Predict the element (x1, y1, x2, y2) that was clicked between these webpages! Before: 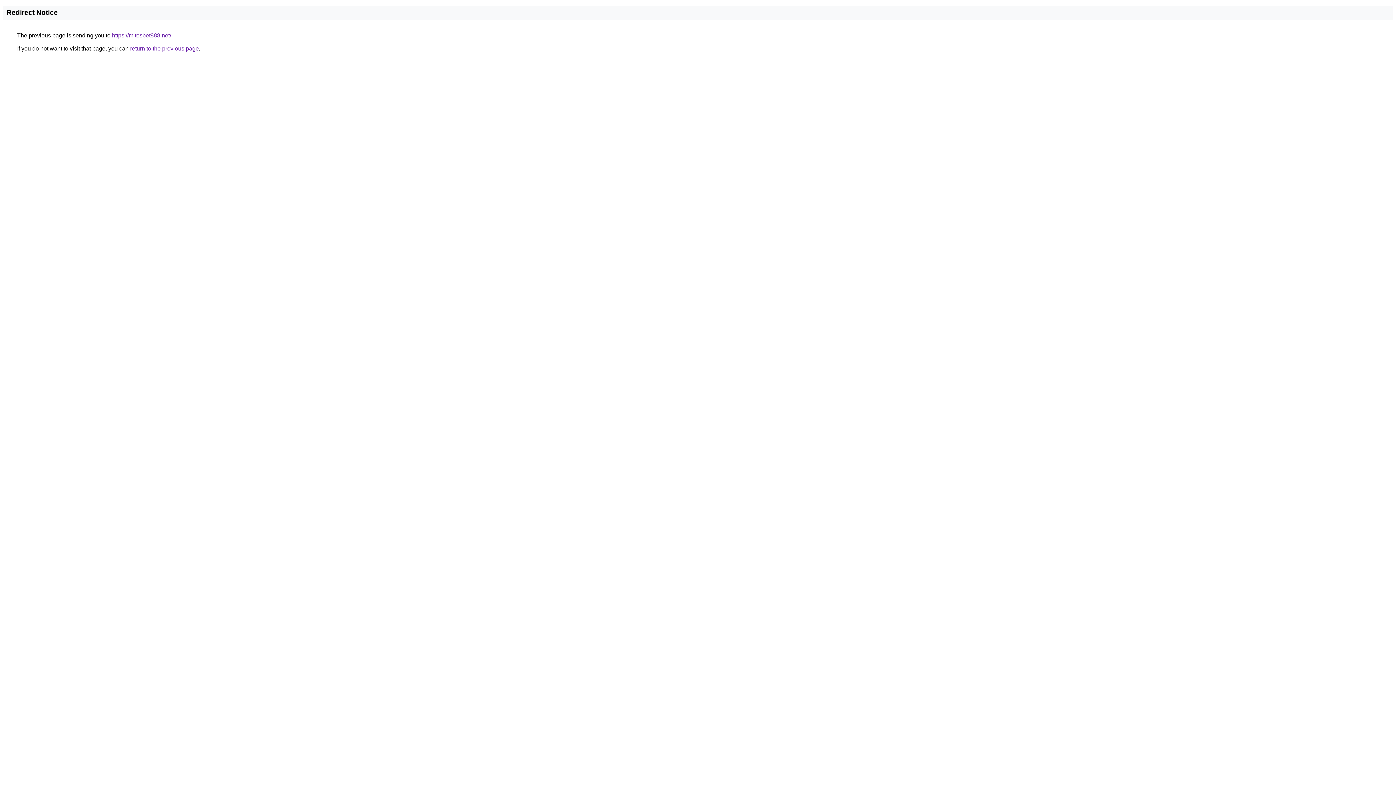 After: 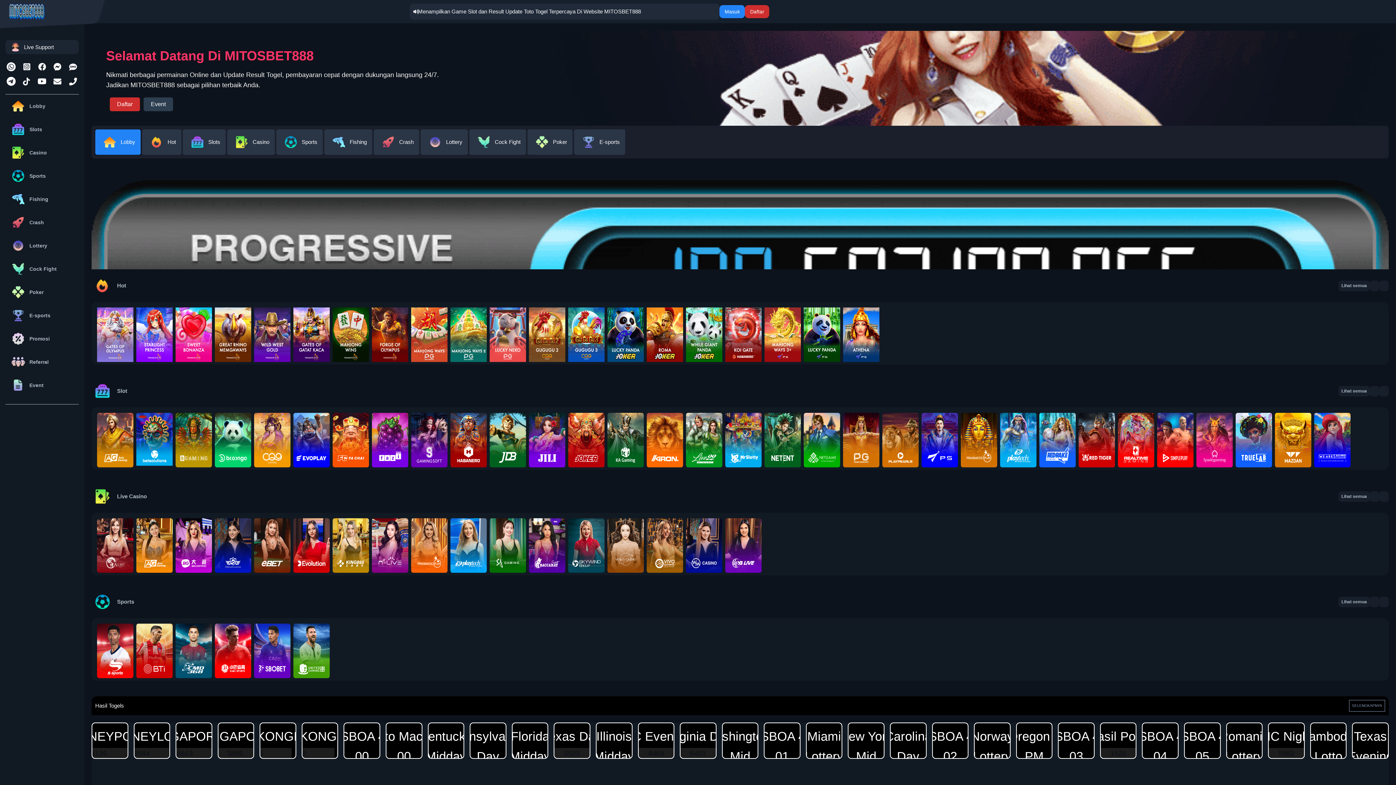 Action: label: https://mitosbet888.net/ bbox: (112, 32, 171, 38)